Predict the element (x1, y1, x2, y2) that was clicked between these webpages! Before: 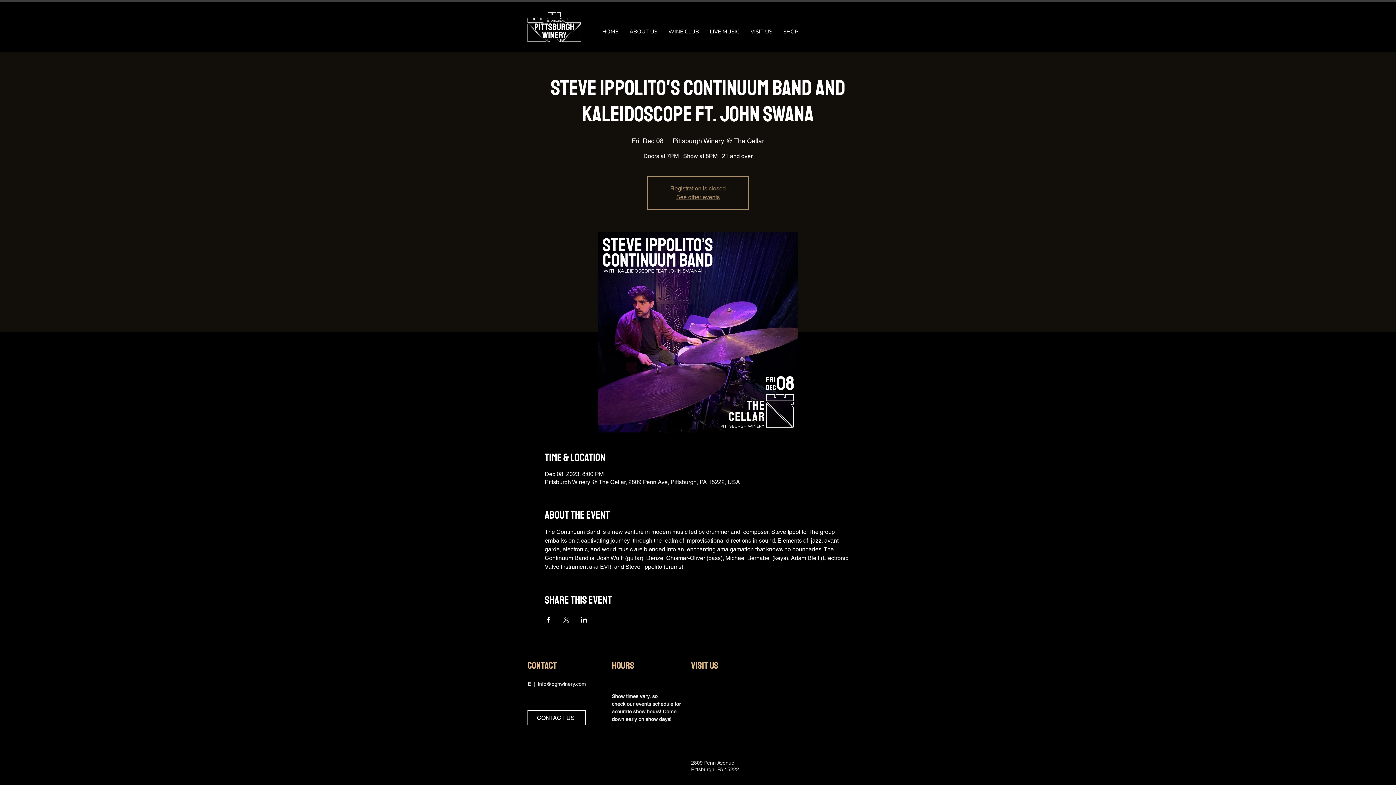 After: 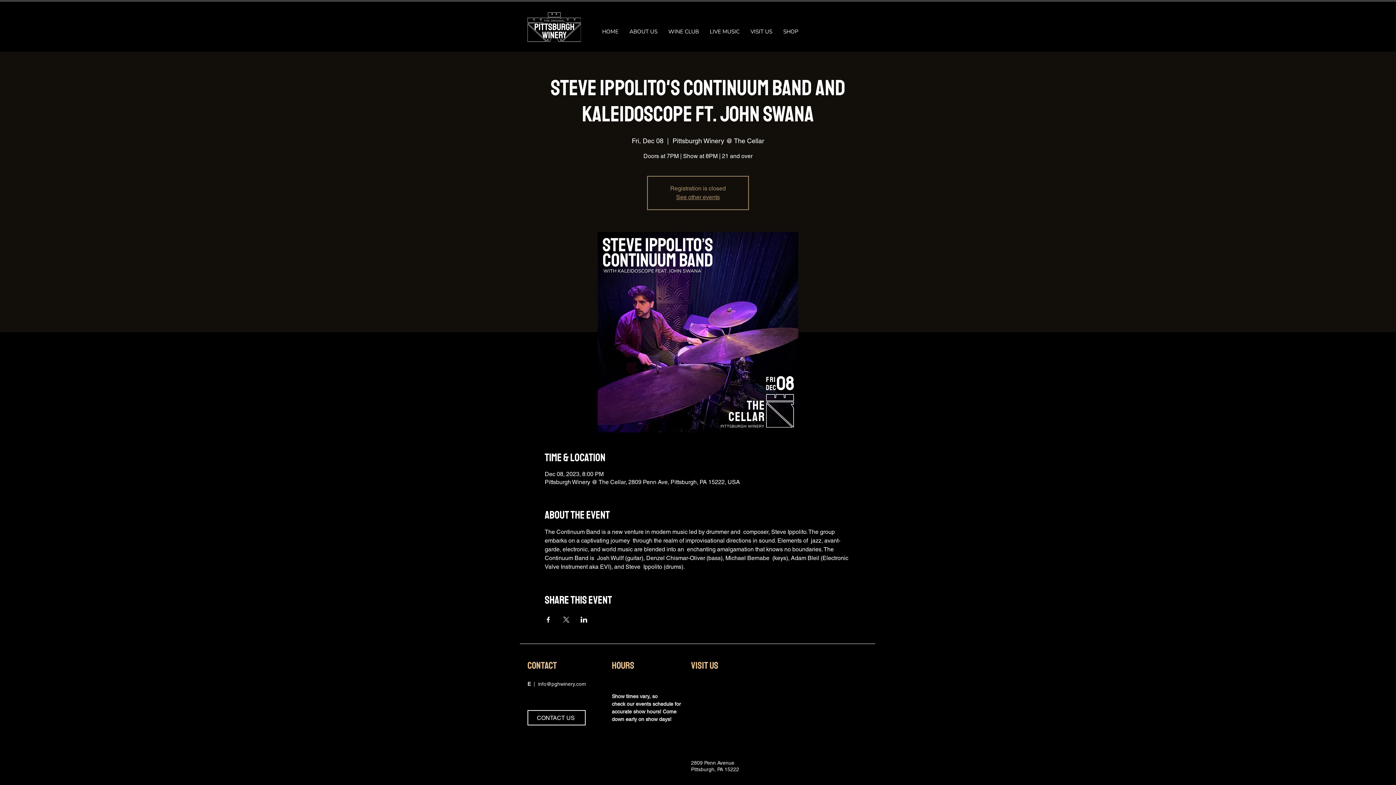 Action: bbox: (562, 617, 569, 622) label: Share event on X